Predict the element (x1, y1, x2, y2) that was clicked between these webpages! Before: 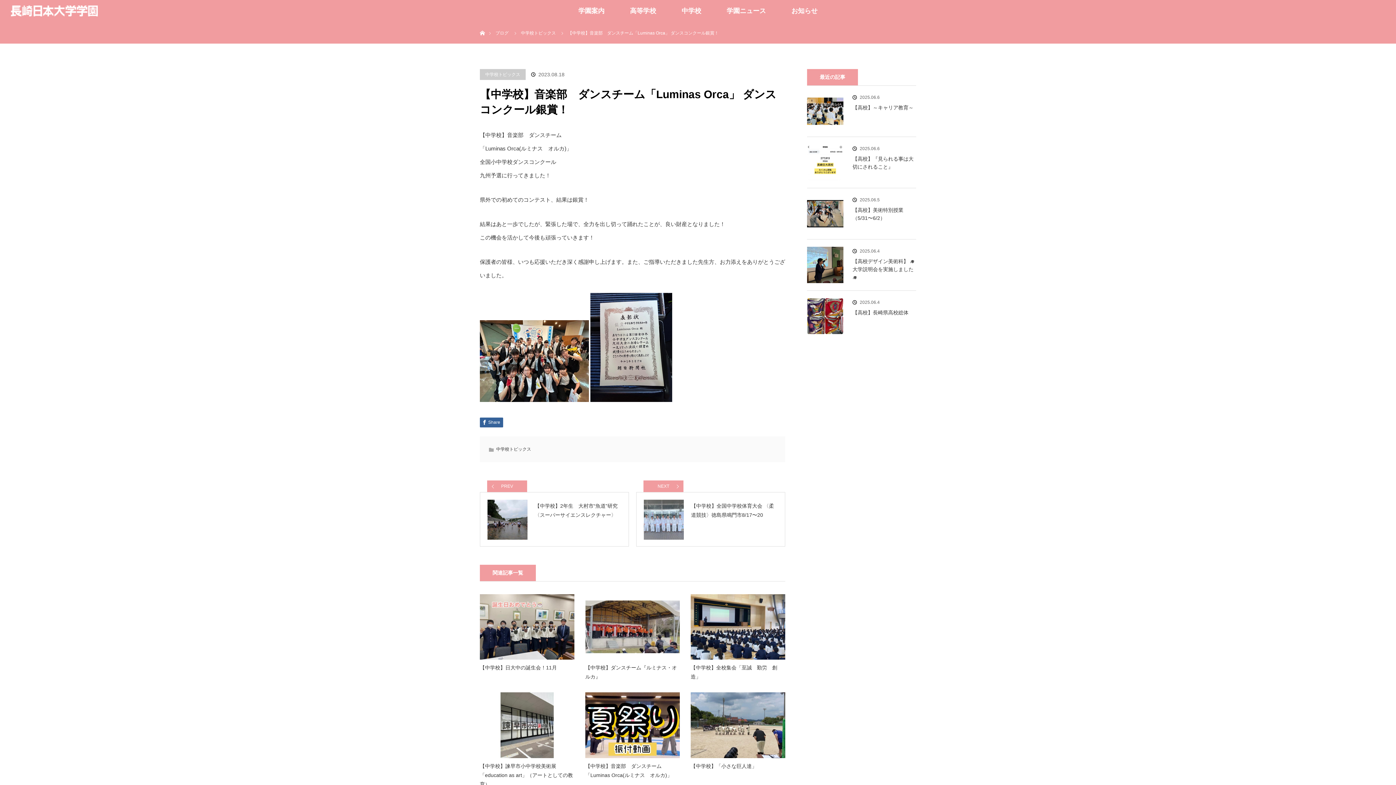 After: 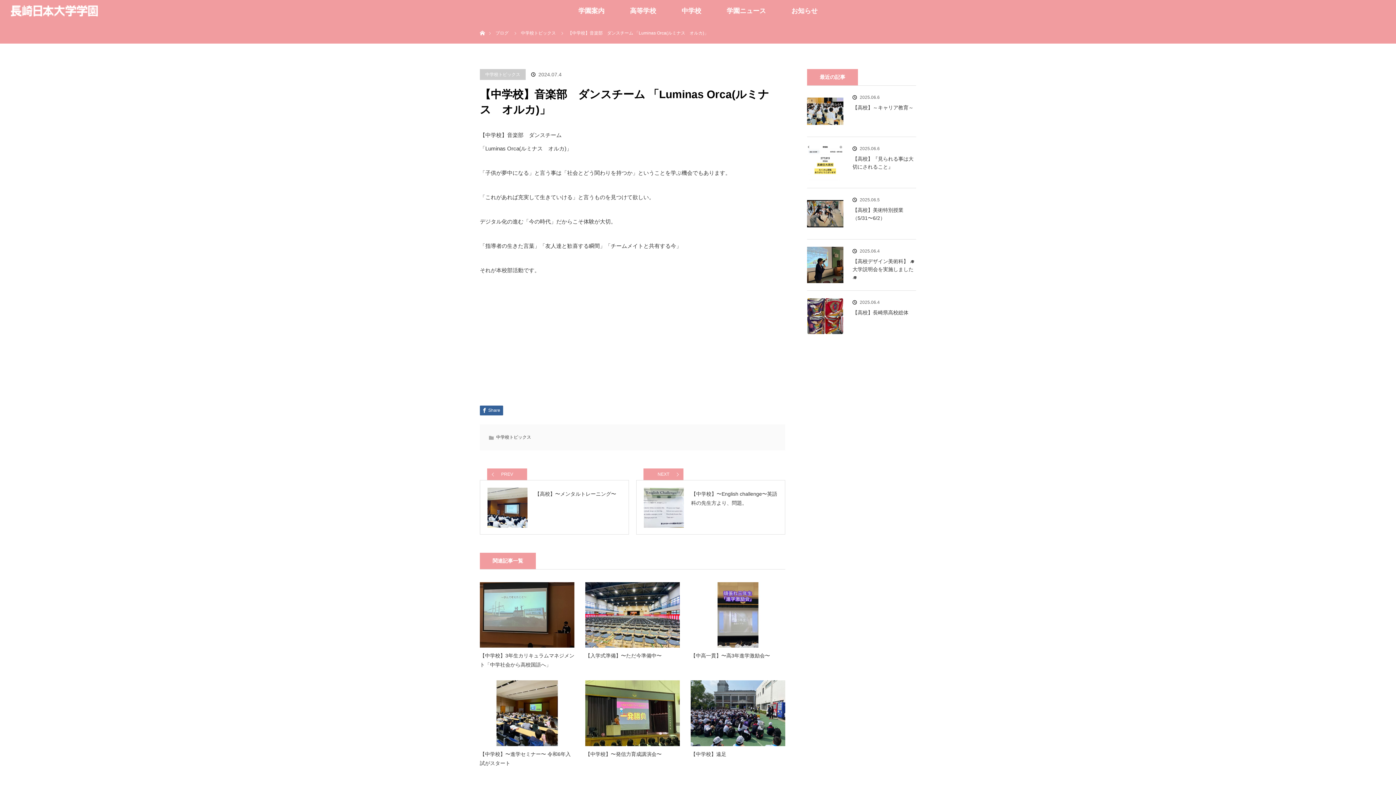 Action: bbox: (585, 692, 680, 758)